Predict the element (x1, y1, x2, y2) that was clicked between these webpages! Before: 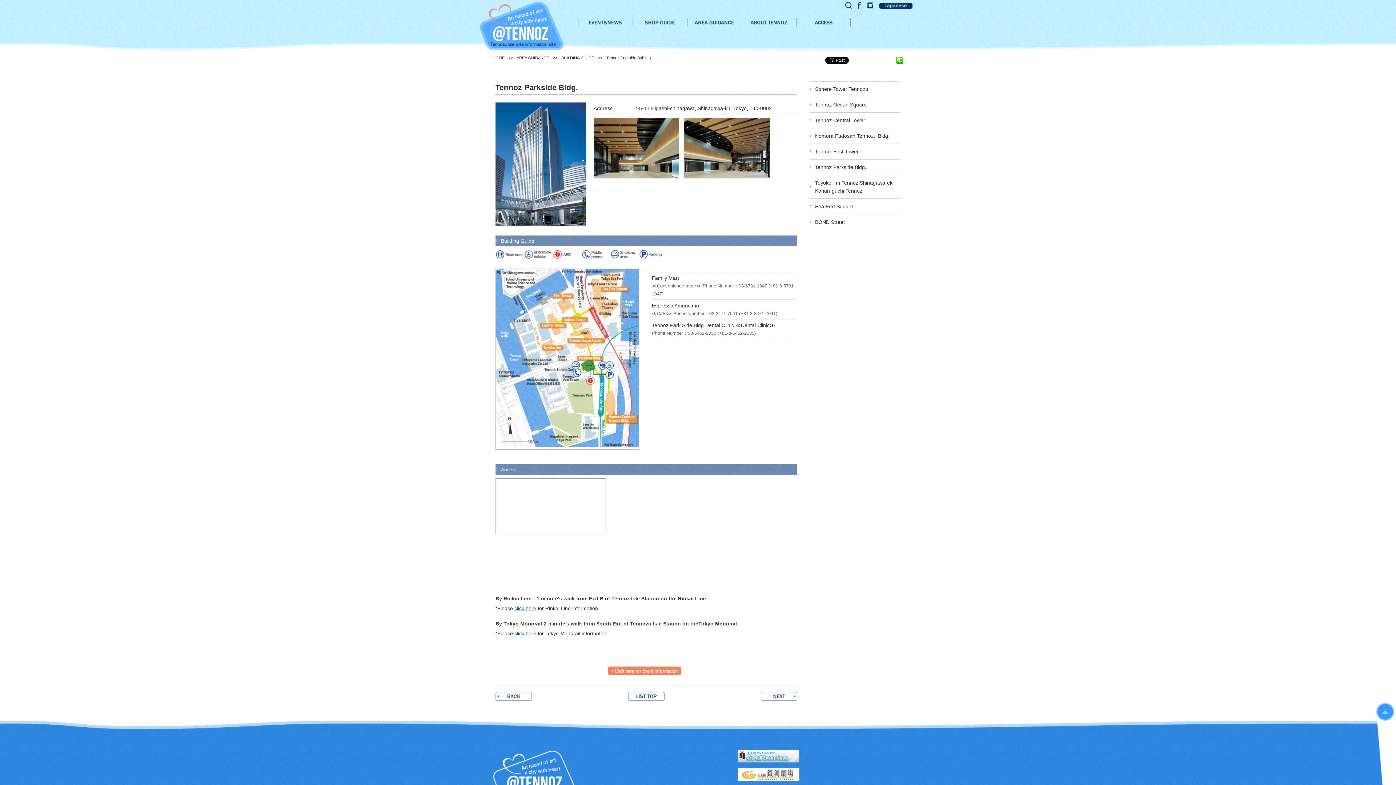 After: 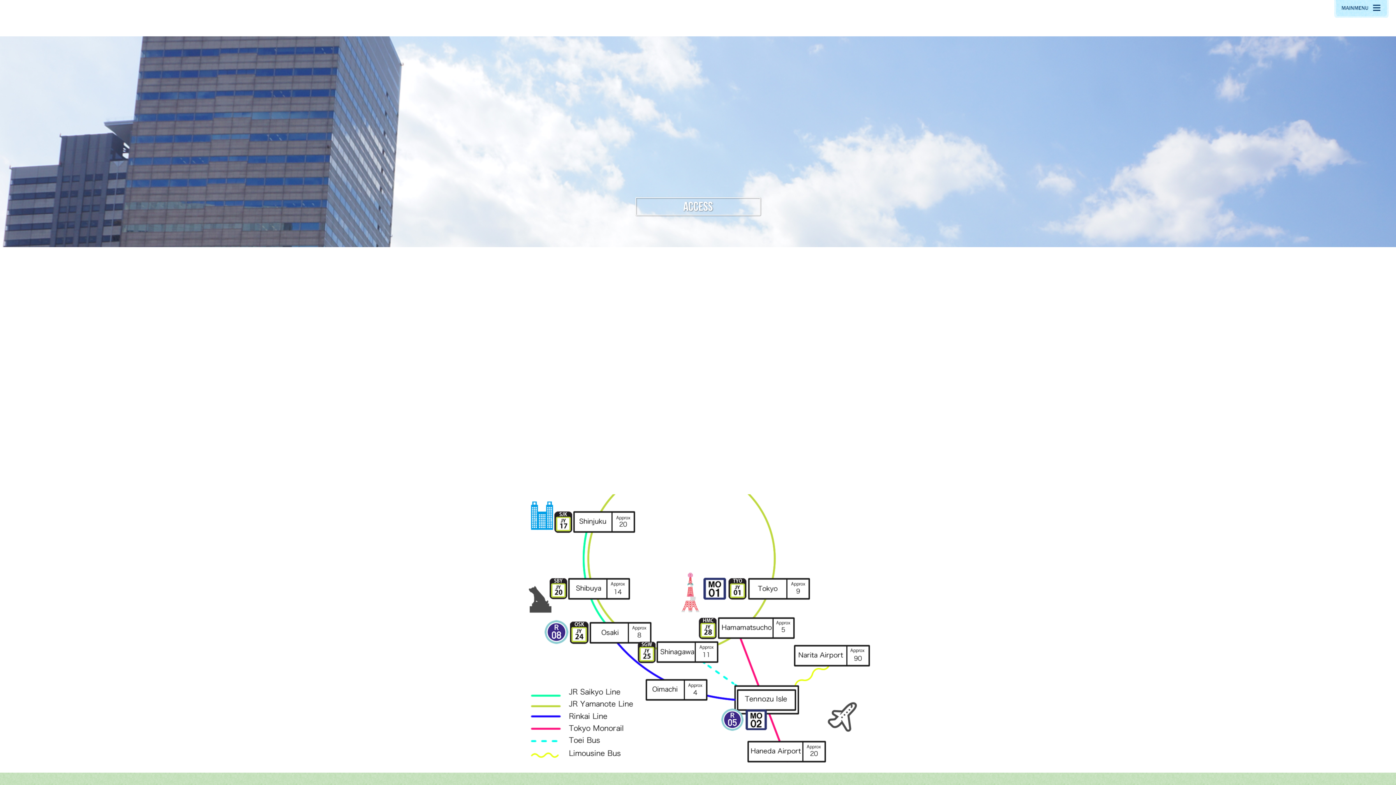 Action: bbox: (796, 25, 850, 29)